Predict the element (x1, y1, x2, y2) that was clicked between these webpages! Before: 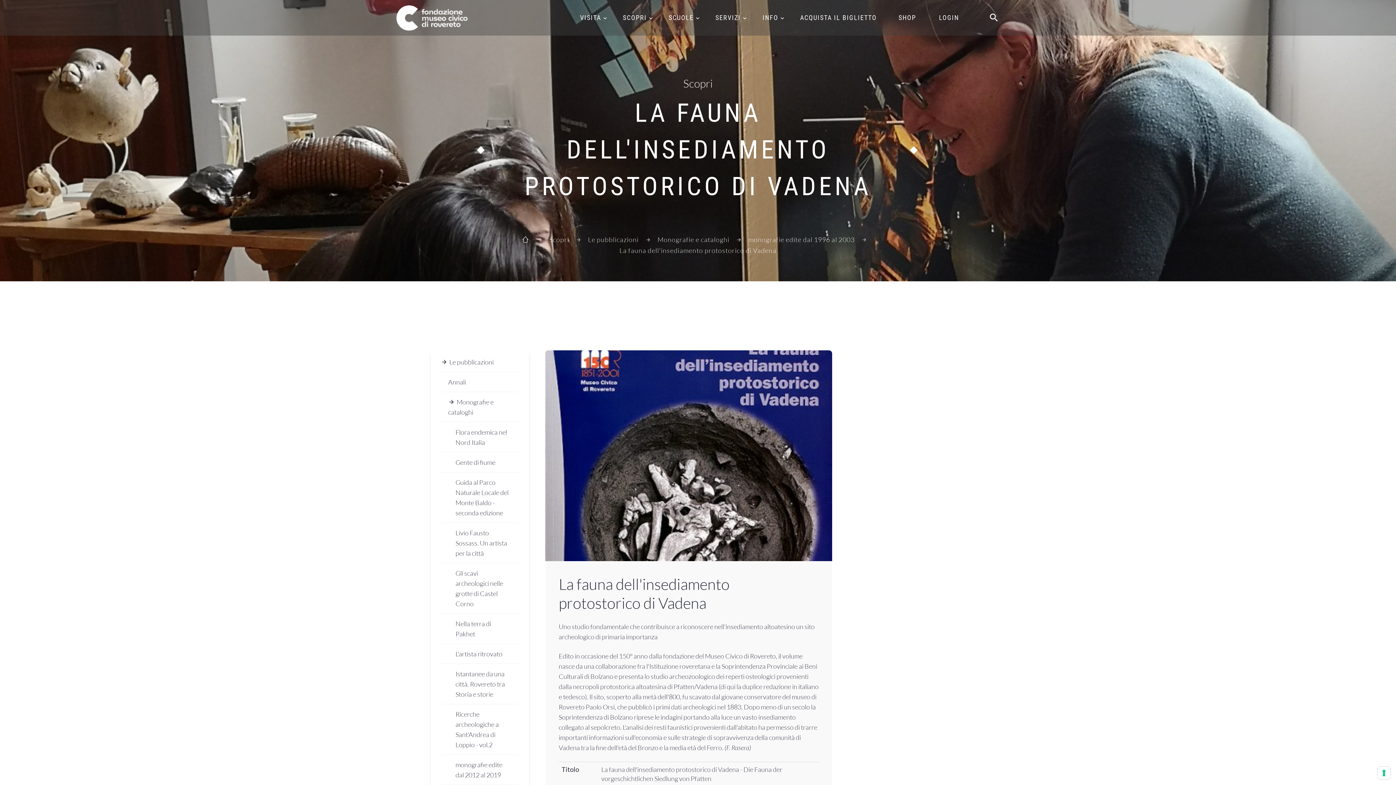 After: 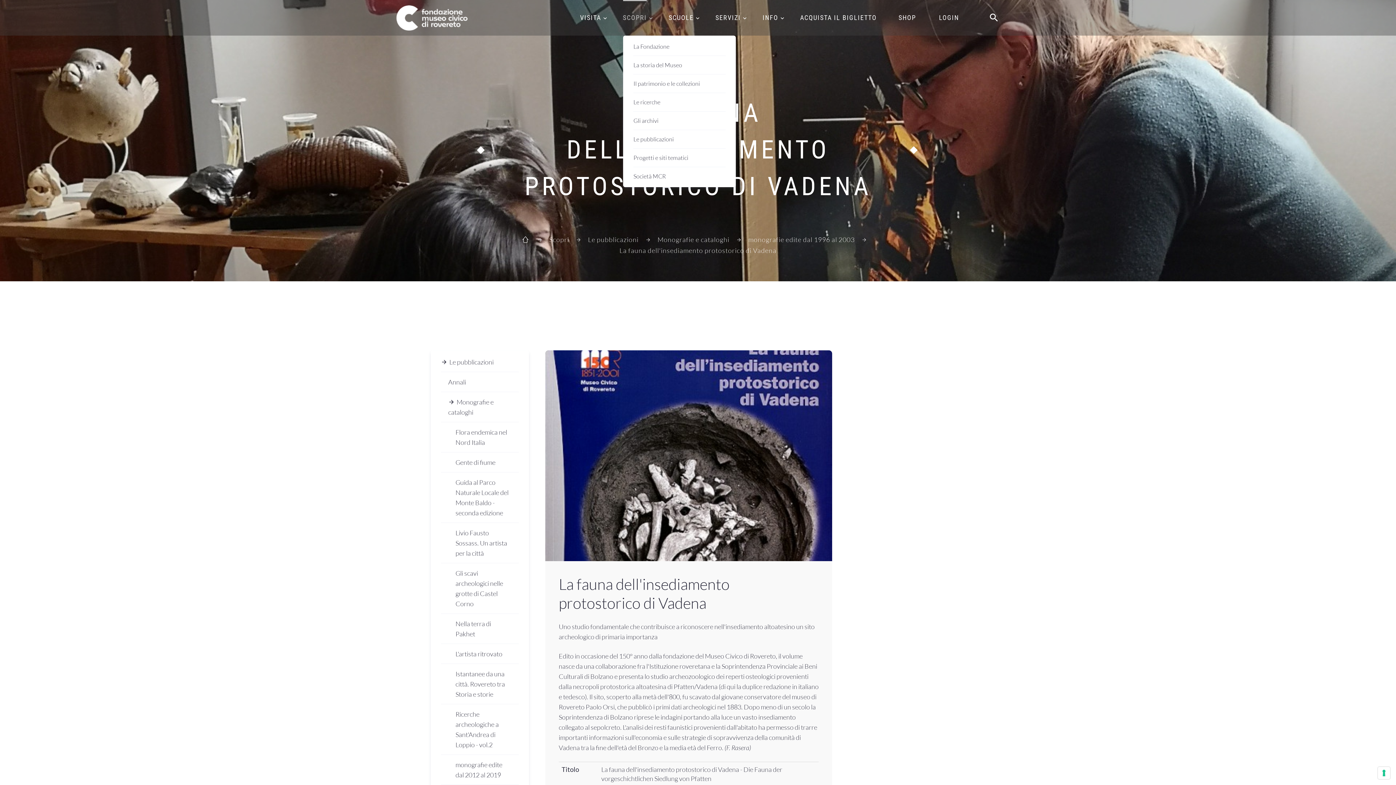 Action: bbox: (623, 0, 647, 35) label: SCOPRI